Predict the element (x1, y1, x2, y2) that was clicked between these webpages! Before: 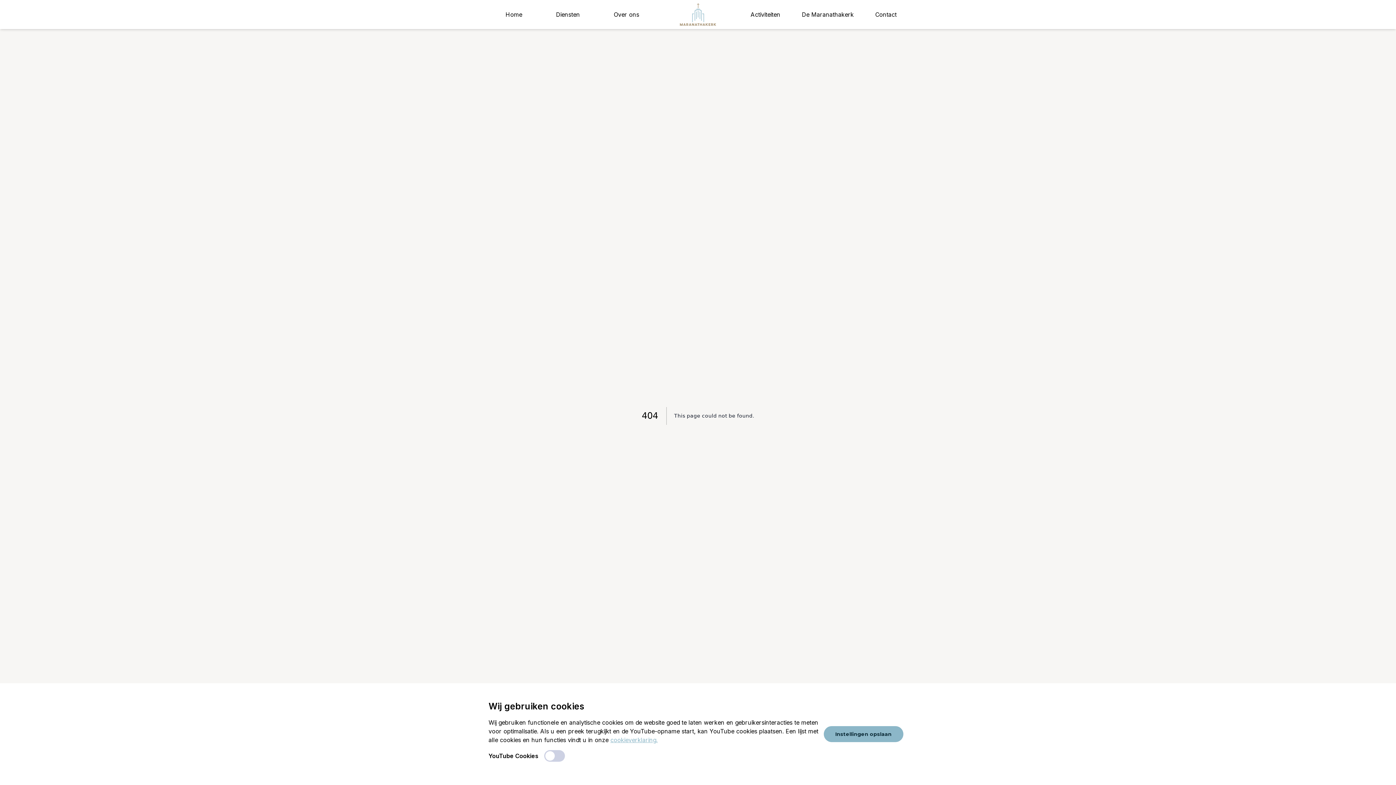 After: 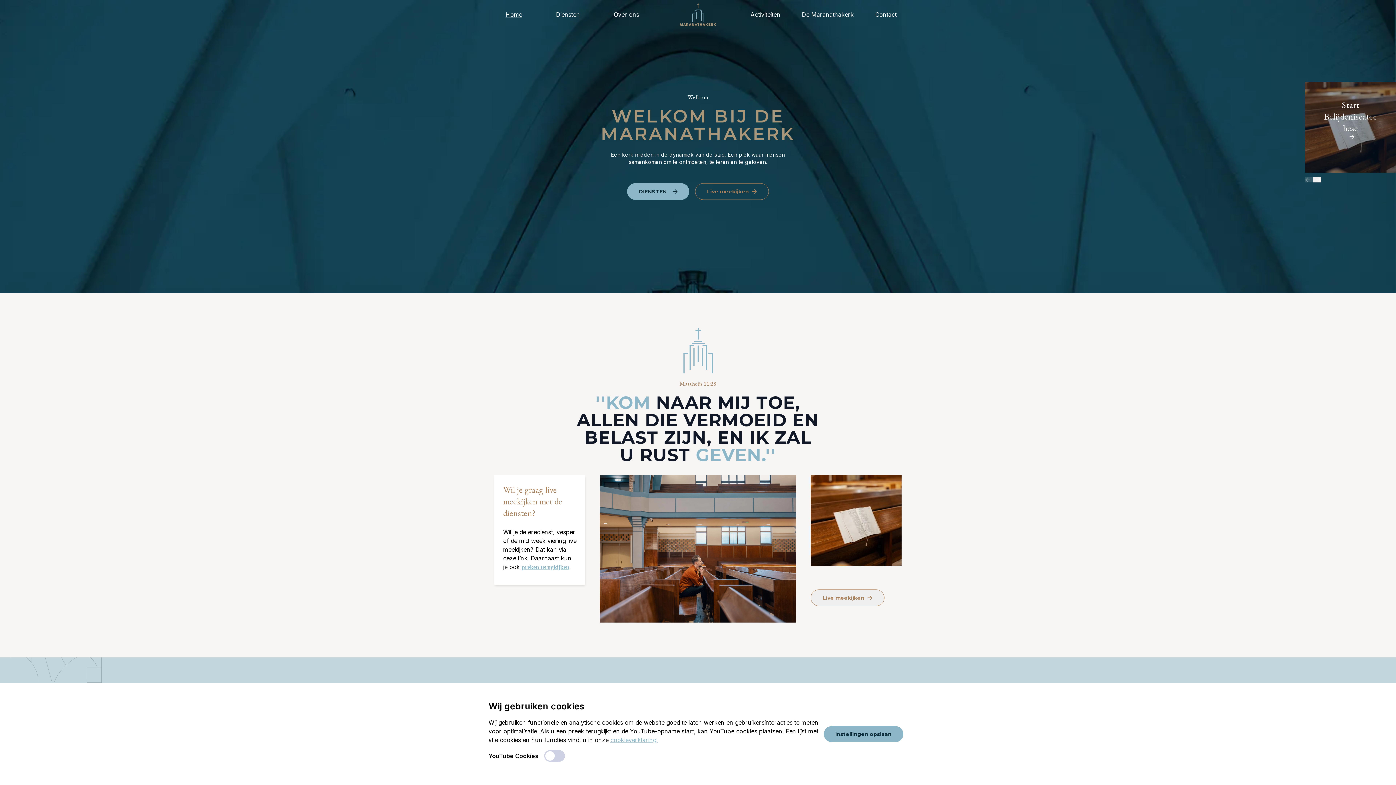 Action: label: Home bbox: (505, 10, 522, 18)